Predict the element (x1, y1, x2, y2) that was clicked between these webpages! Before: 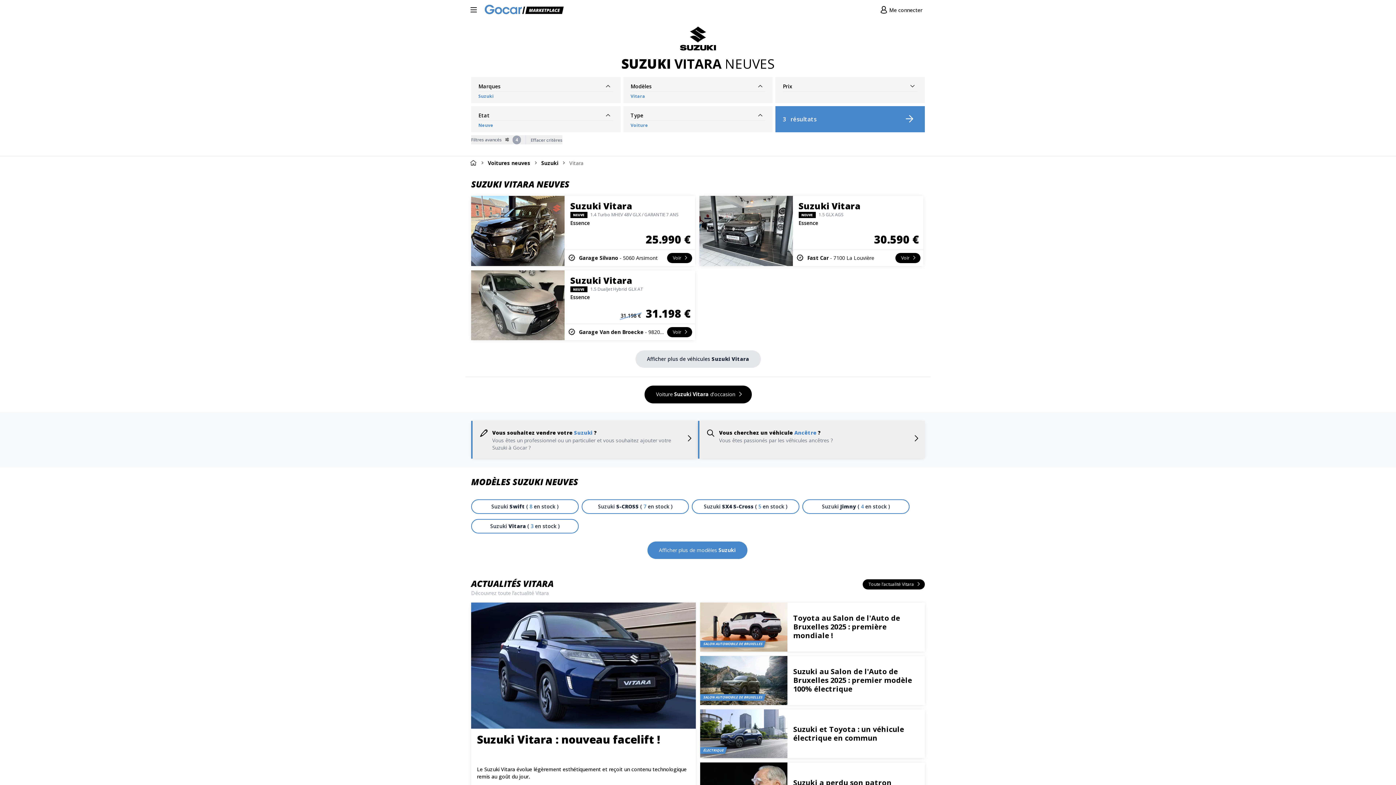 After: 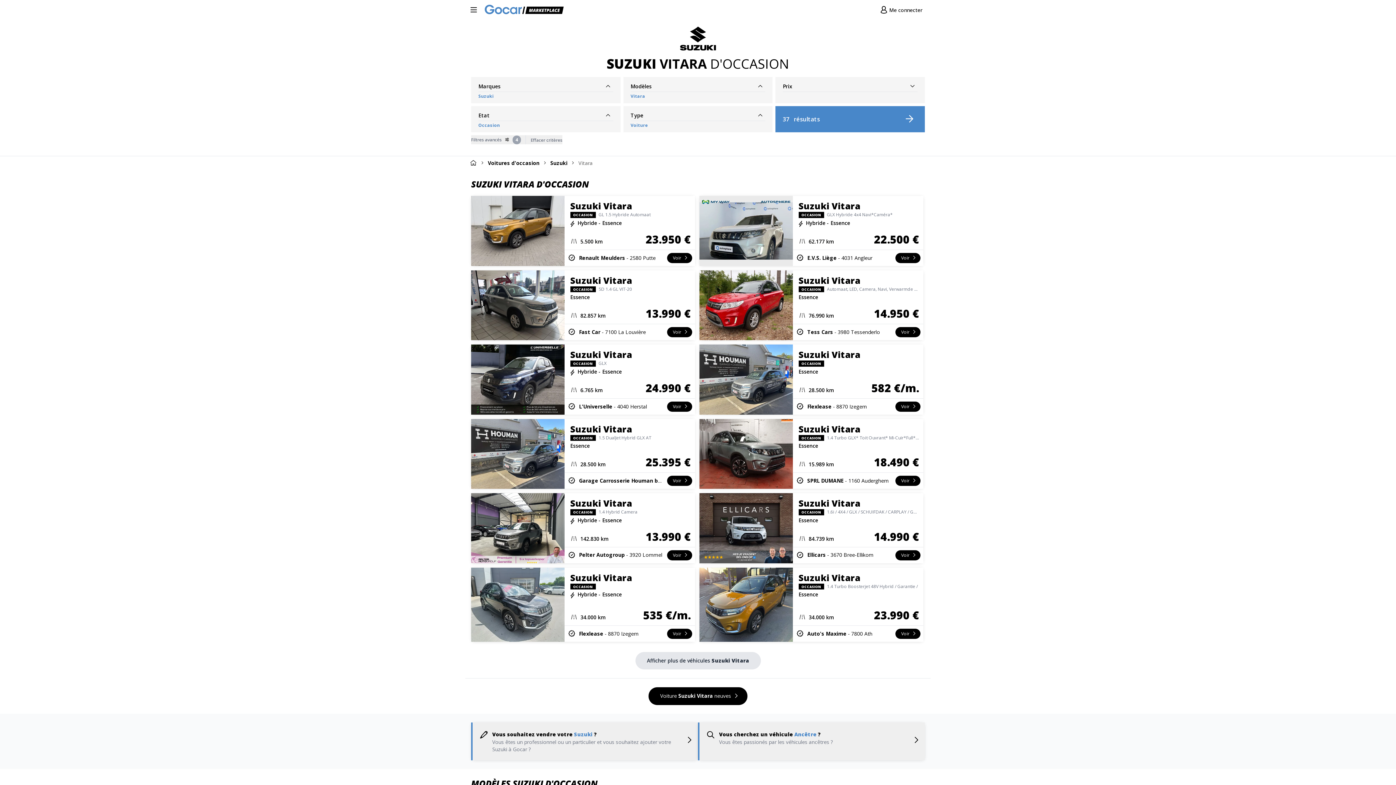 Action: bbox: (644, 385, 751, 403) label: Voiture Suzuki Vitara d'occasion